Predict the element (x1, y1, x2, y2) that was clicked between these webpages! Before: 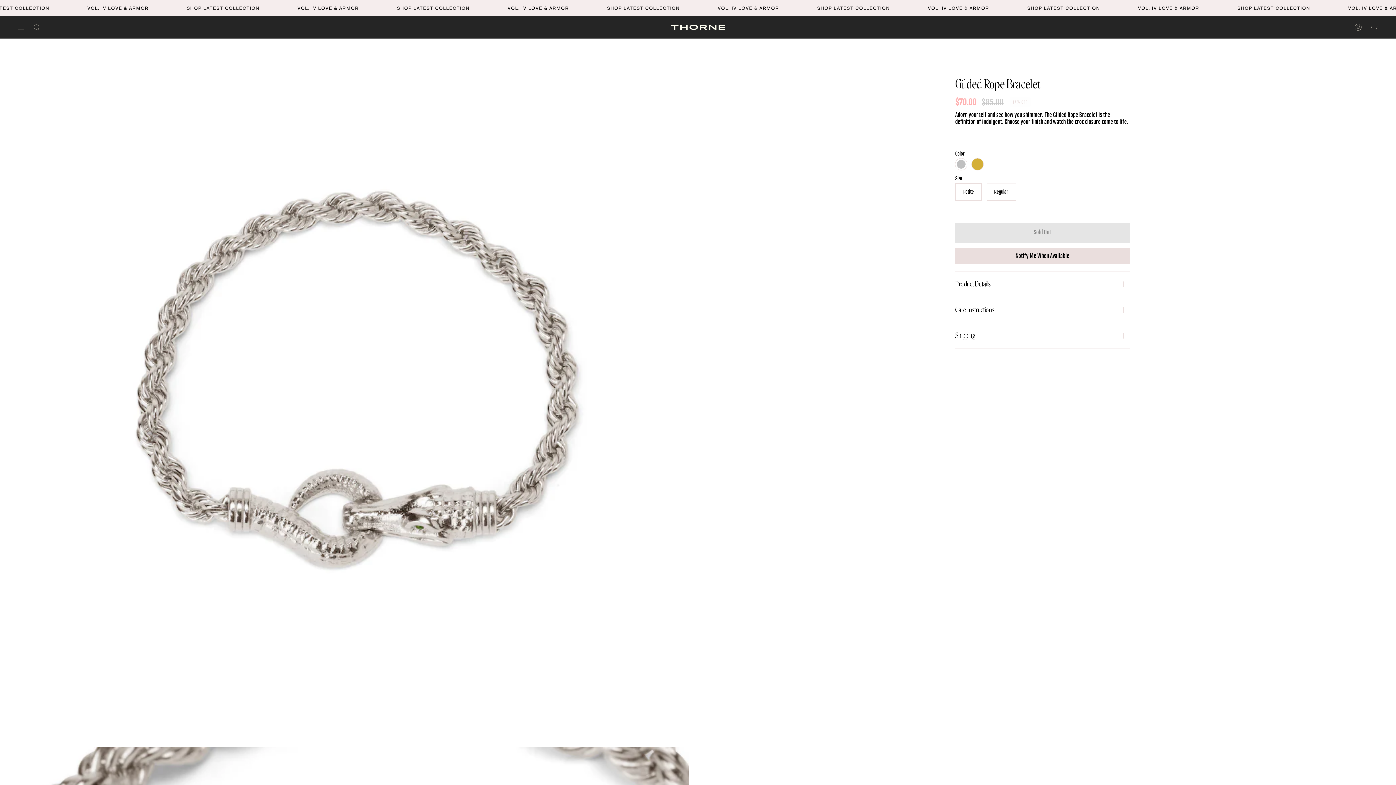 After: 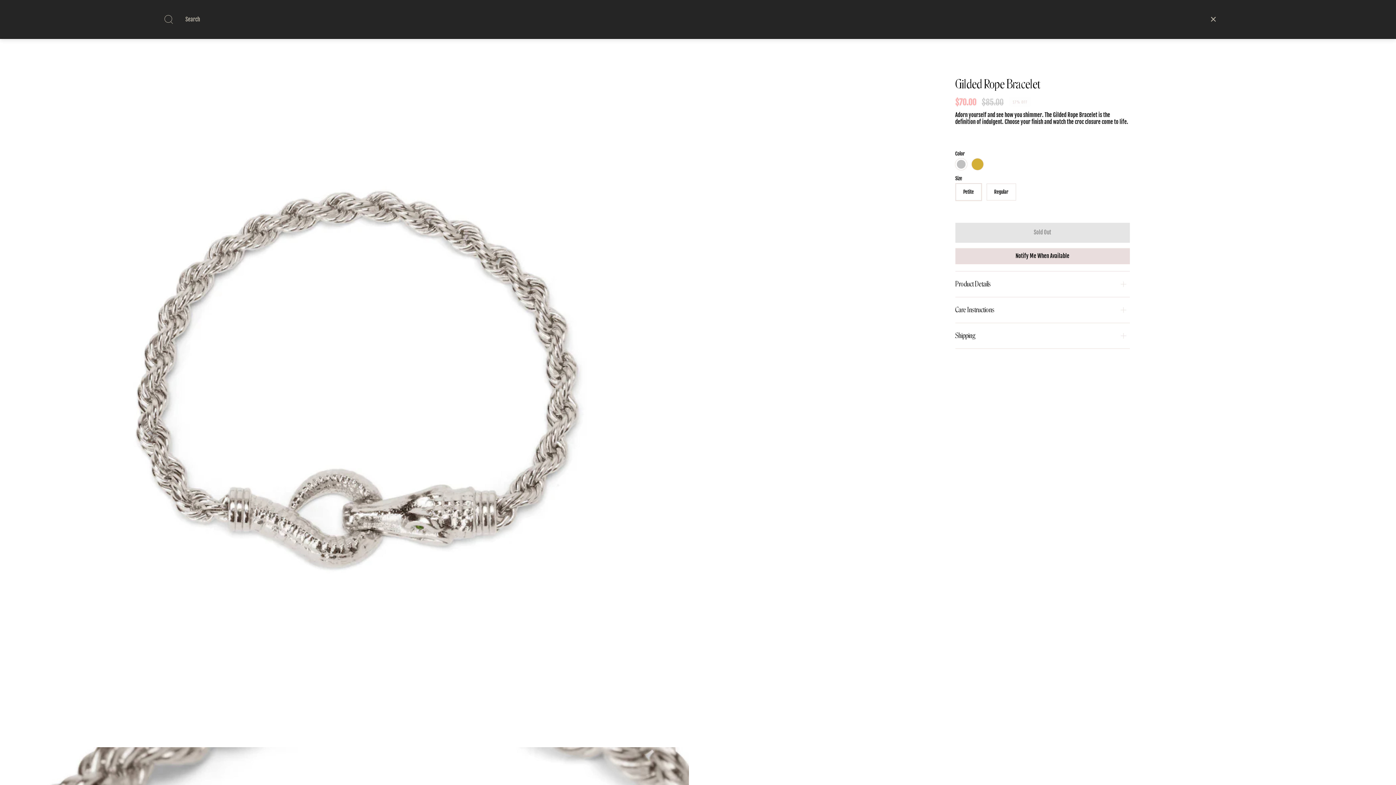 Action: label: Search bbox: (33, 16, 40, 38)